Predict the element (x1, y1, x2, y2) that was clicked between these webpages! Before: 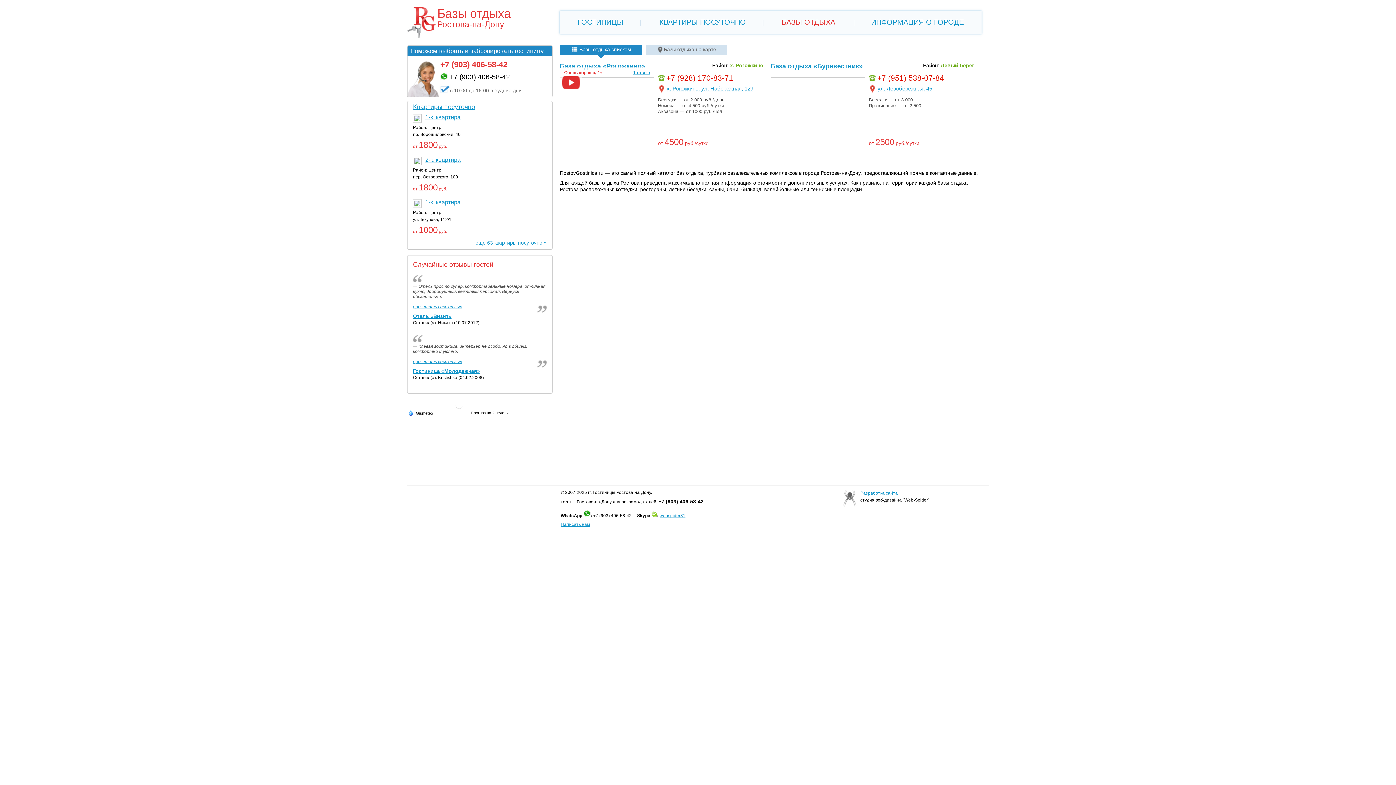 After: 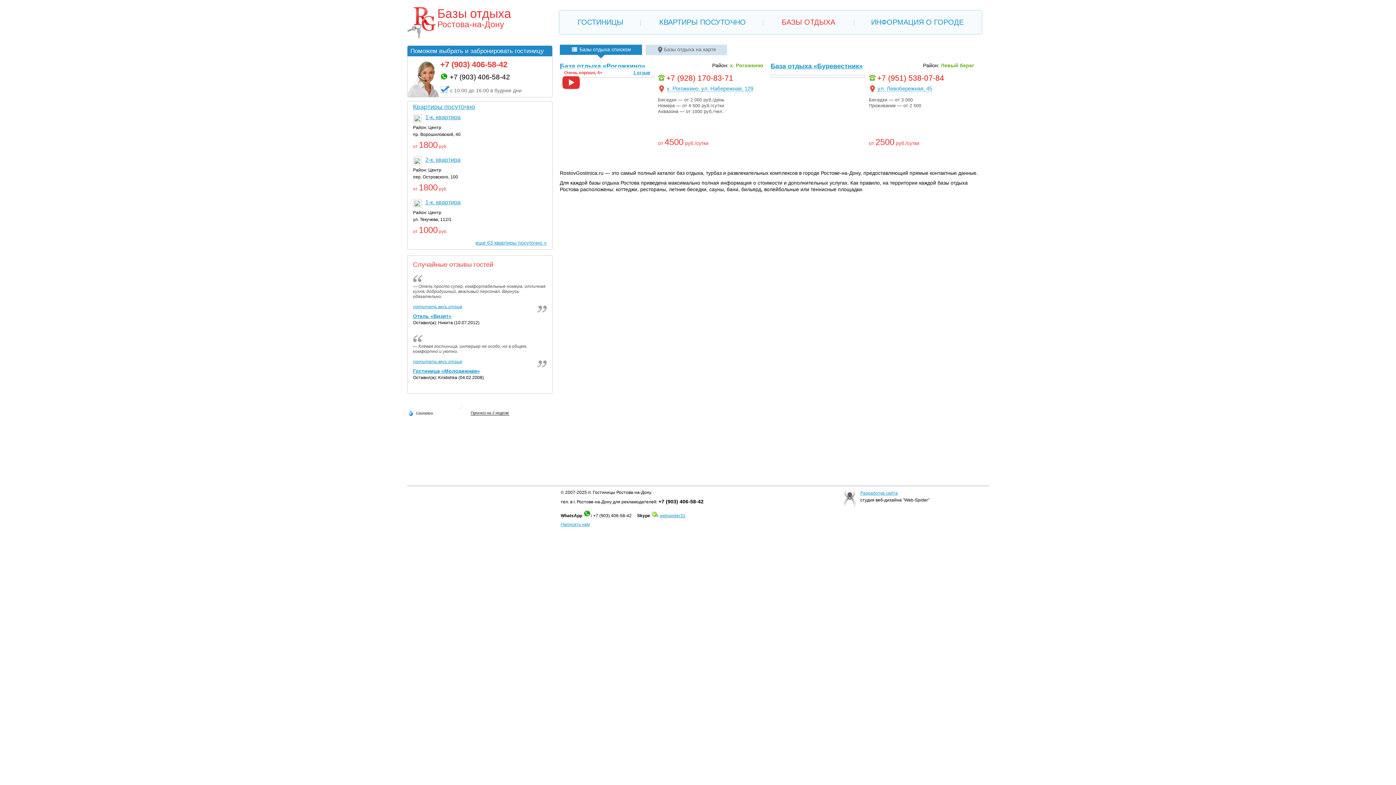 Action: label: Базы отдыха списком bbox: (579, 46, 631, 52)